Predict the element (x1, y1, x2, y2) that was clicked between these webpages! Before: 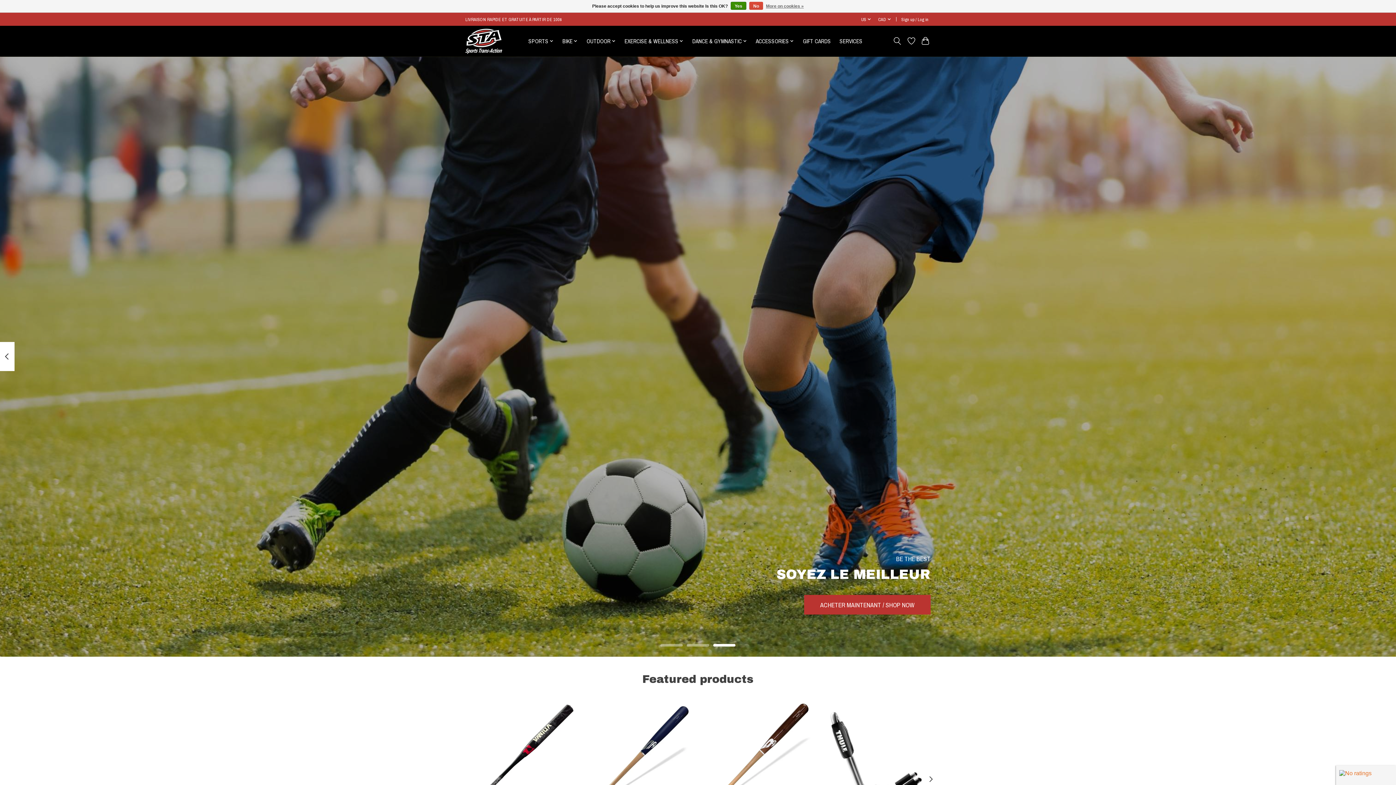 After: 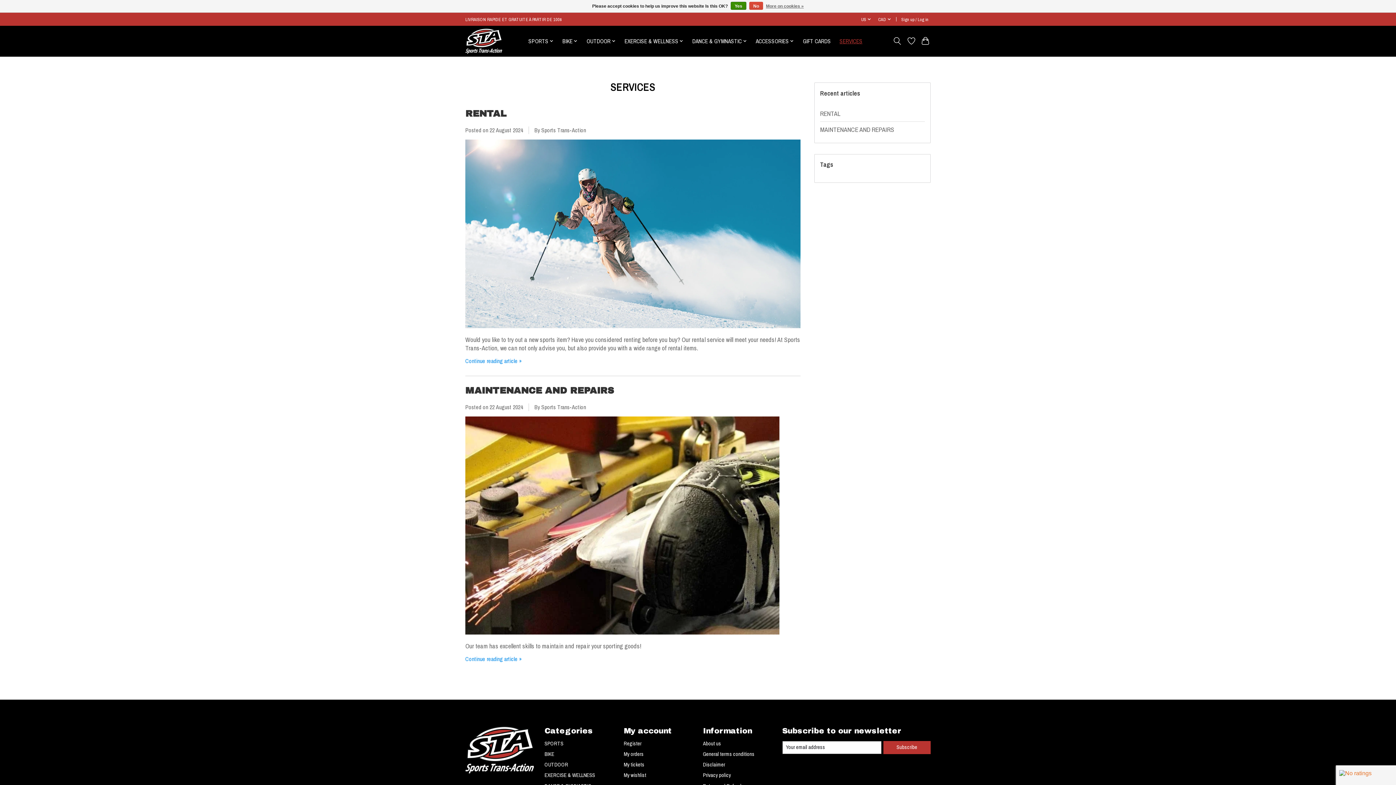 Action: label: SERVICES bbox: (837, 35, 865, 46)